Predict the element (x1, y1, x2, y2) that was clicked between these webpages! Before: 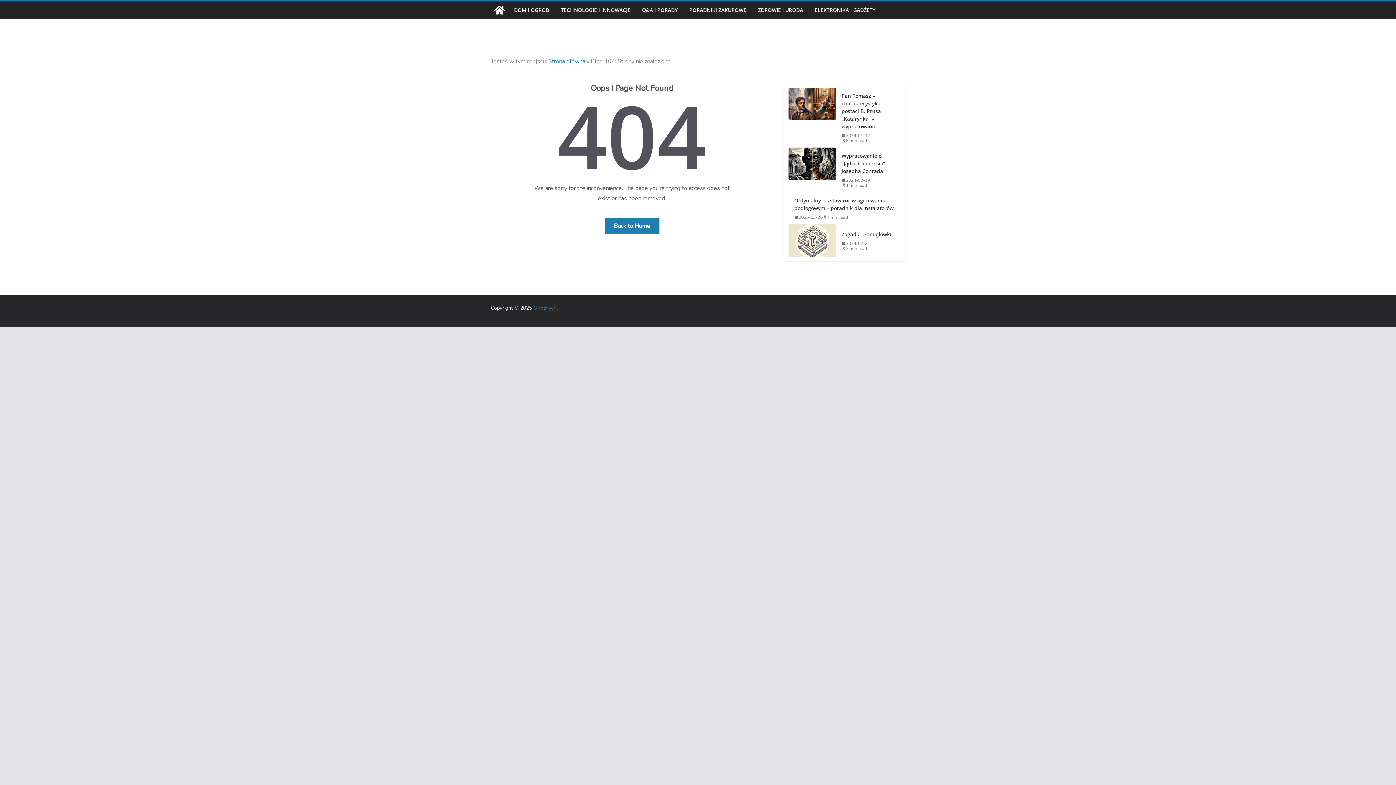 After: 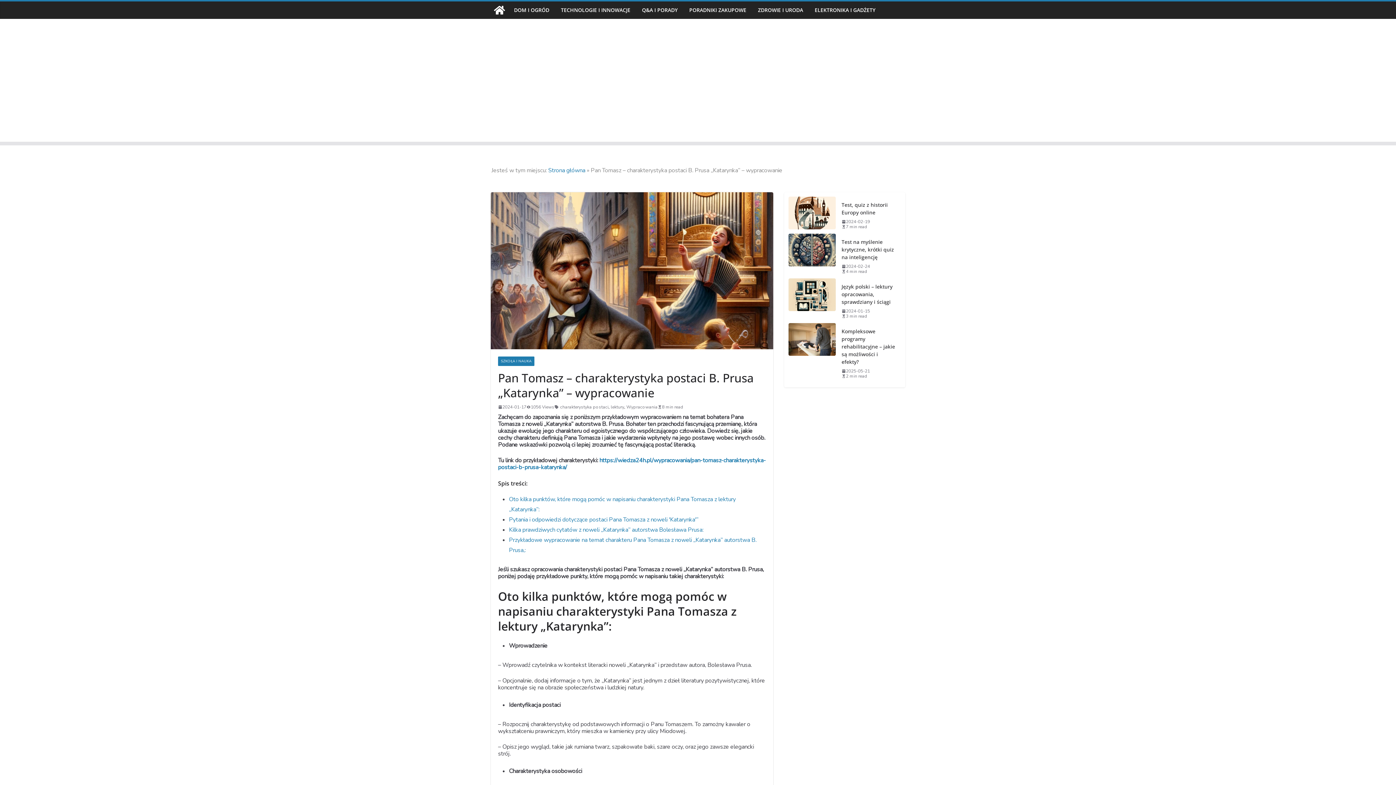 Action: bbox: (788, 87, 836, 147)